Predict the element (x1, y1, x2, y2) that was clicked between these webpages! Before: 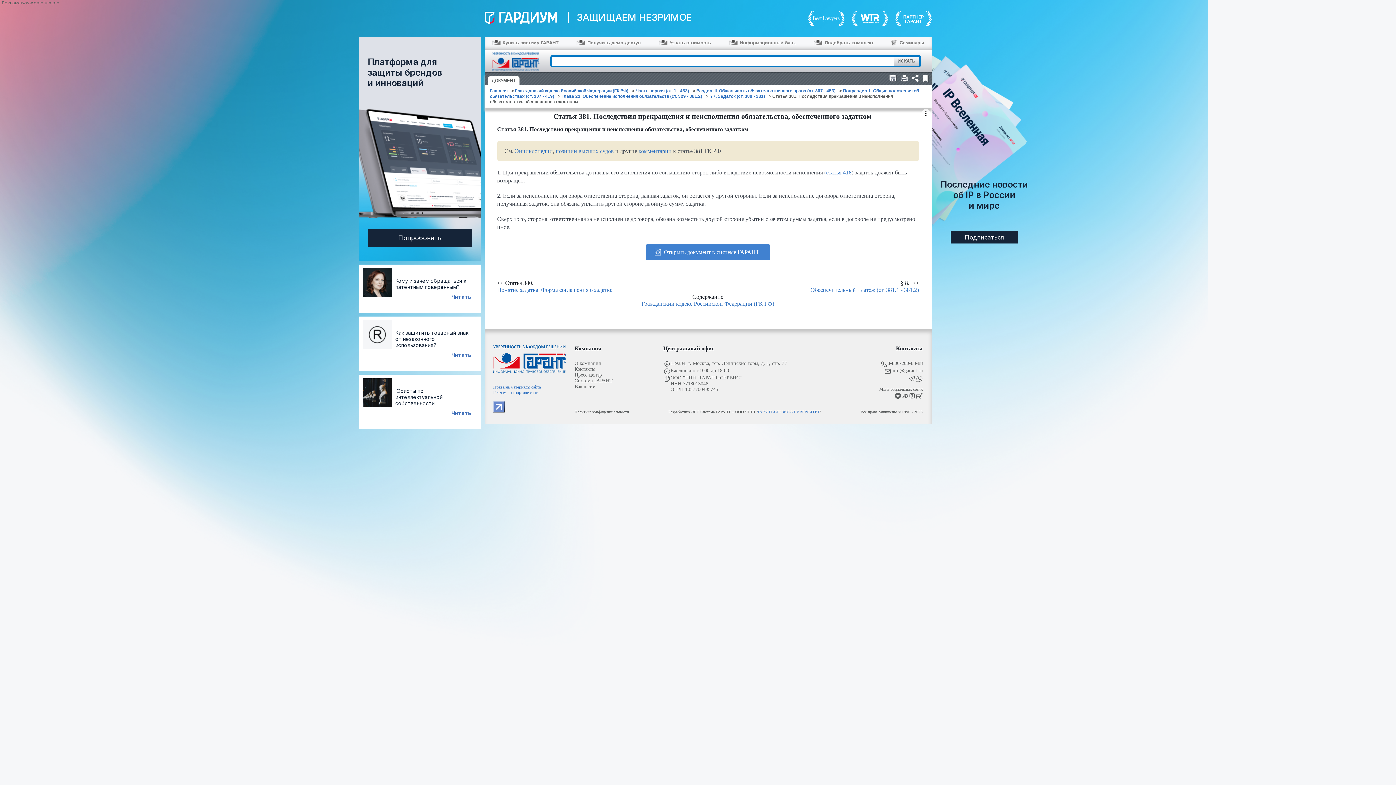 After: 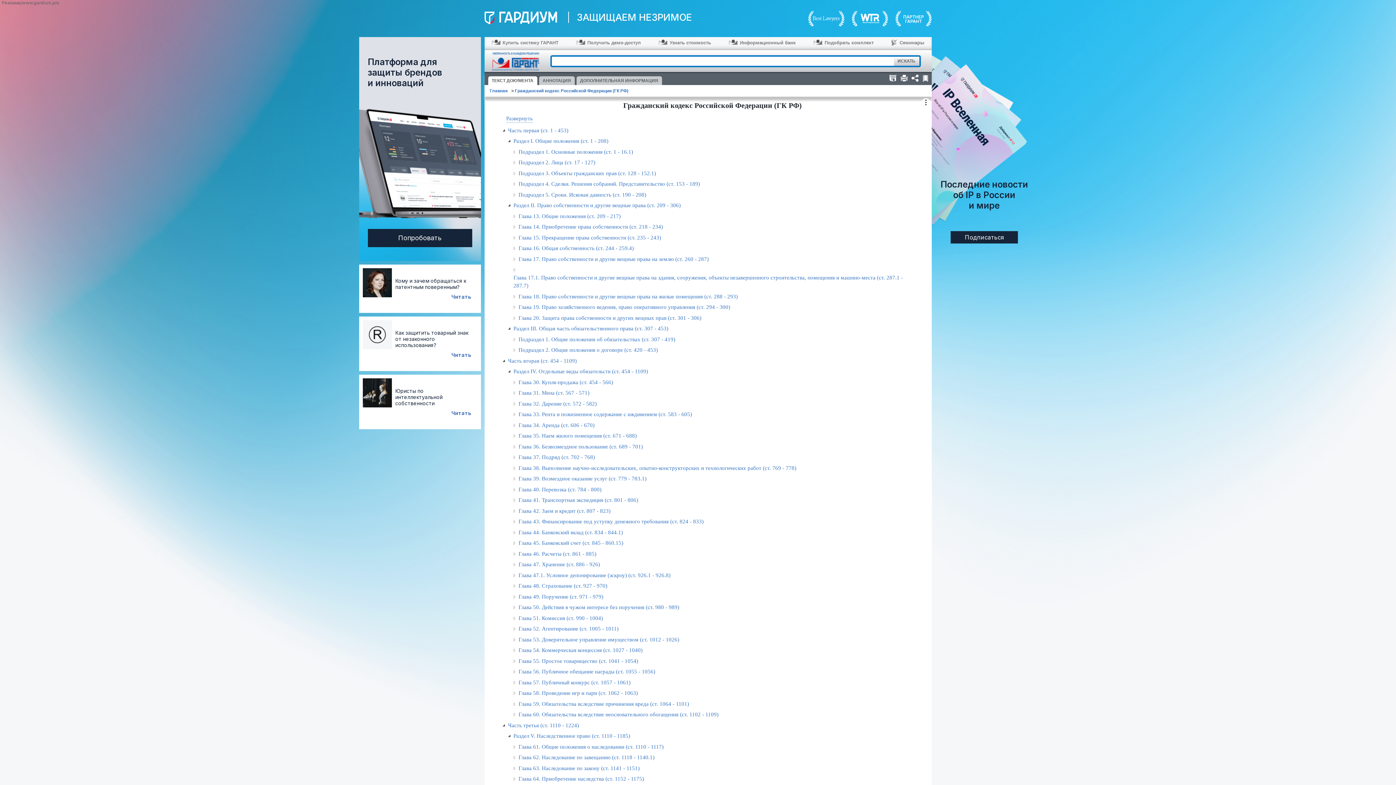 Action: bbox: (641, 300, 774, 306) label: Гражданский кодекс Российской Федерации (ГК РФ)